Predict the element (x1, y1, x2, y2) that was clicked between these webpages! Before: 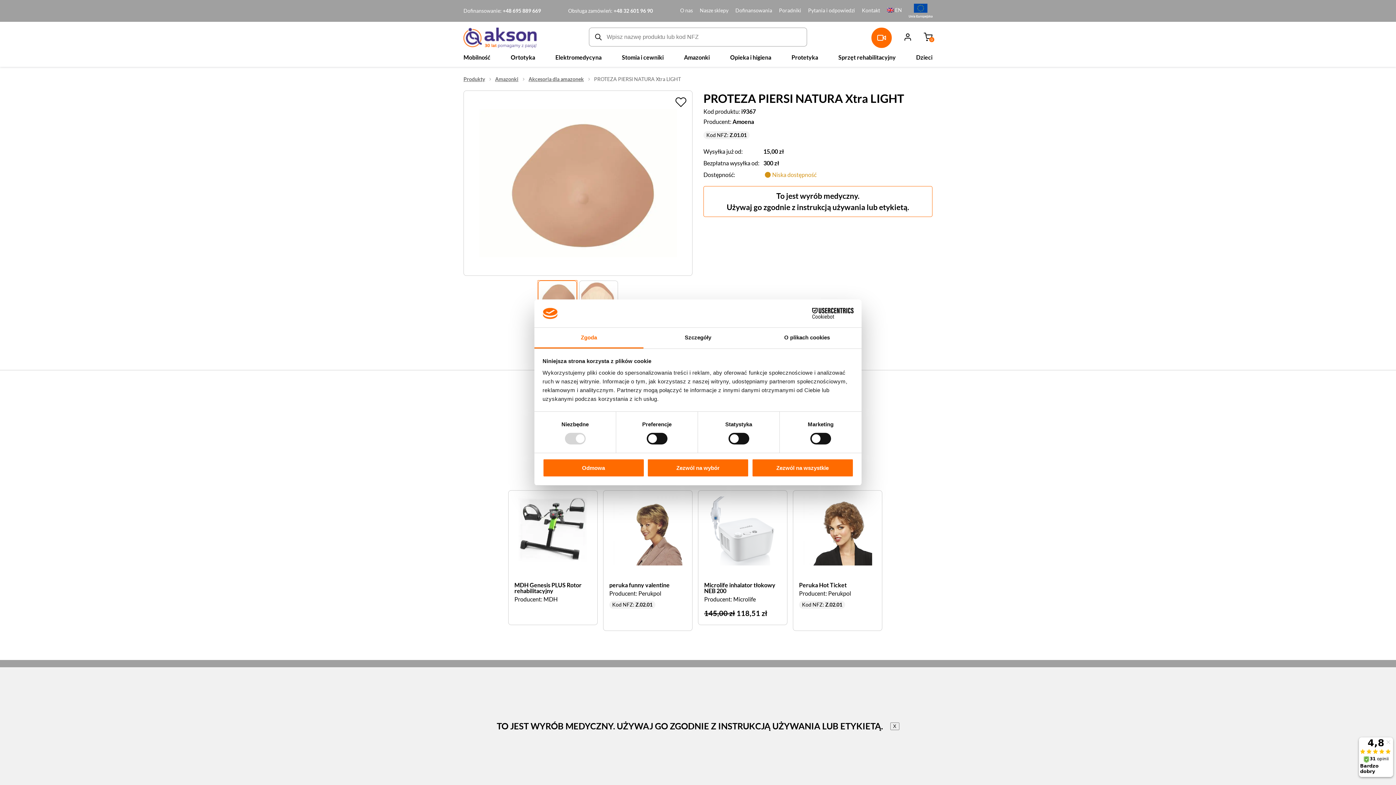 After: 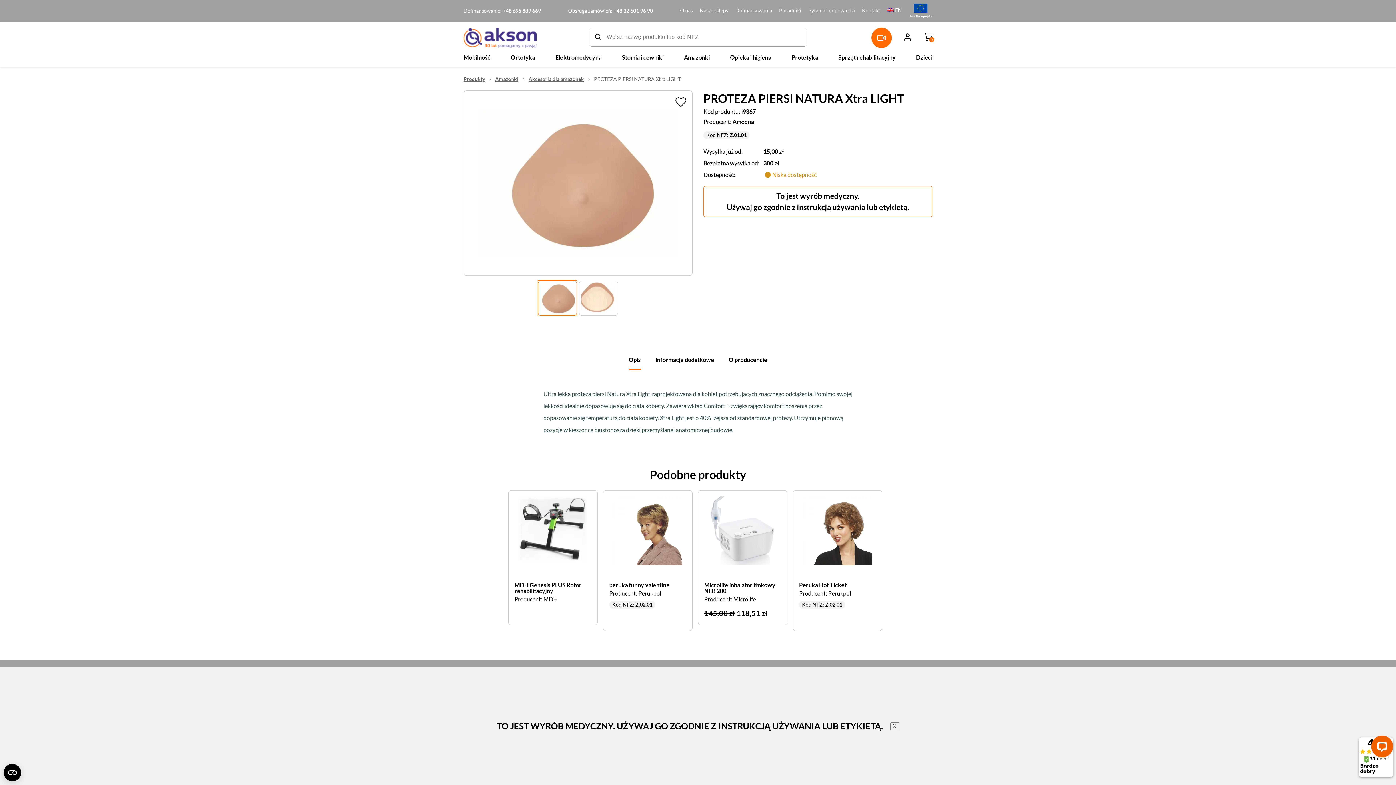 Action: bbox: (751, 458, 853, 477) label: Zezwól na wszystkie